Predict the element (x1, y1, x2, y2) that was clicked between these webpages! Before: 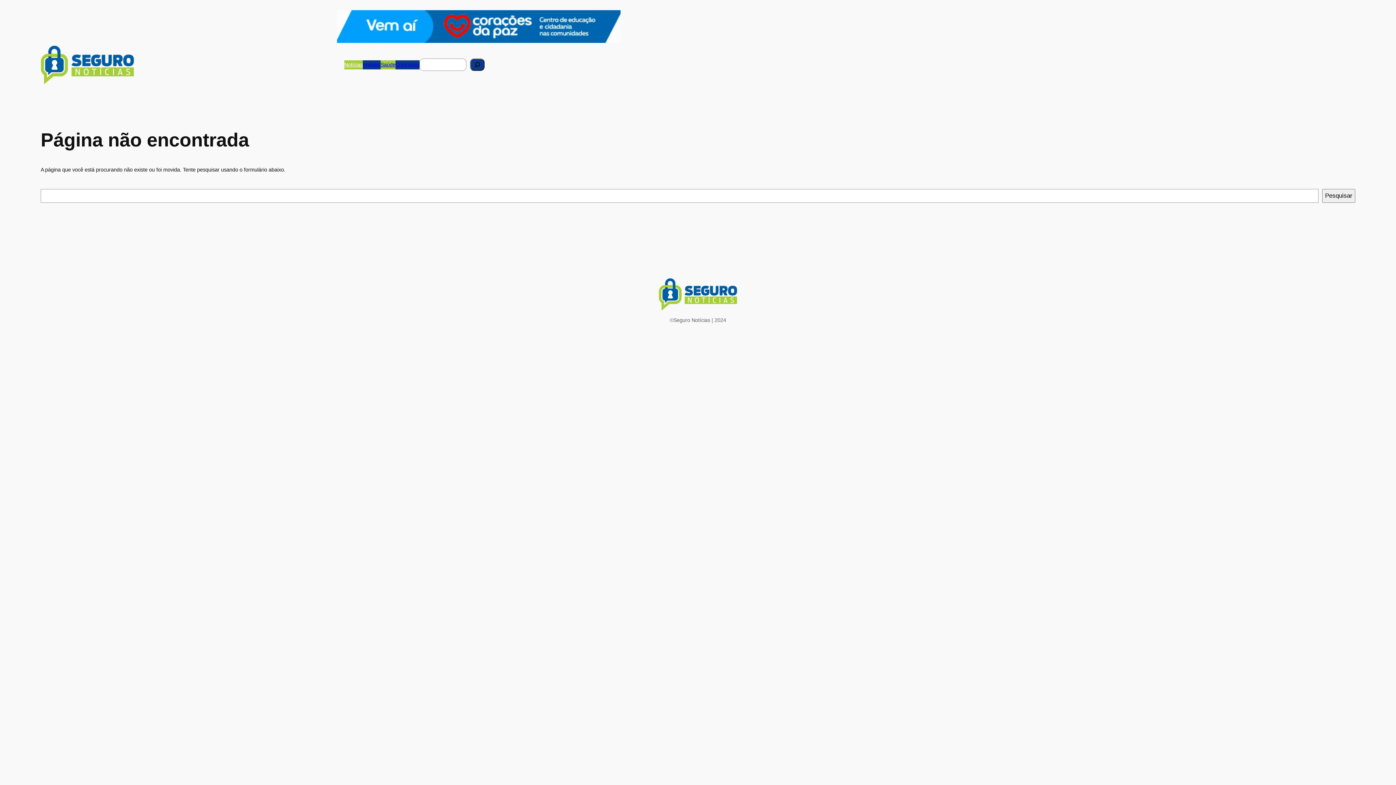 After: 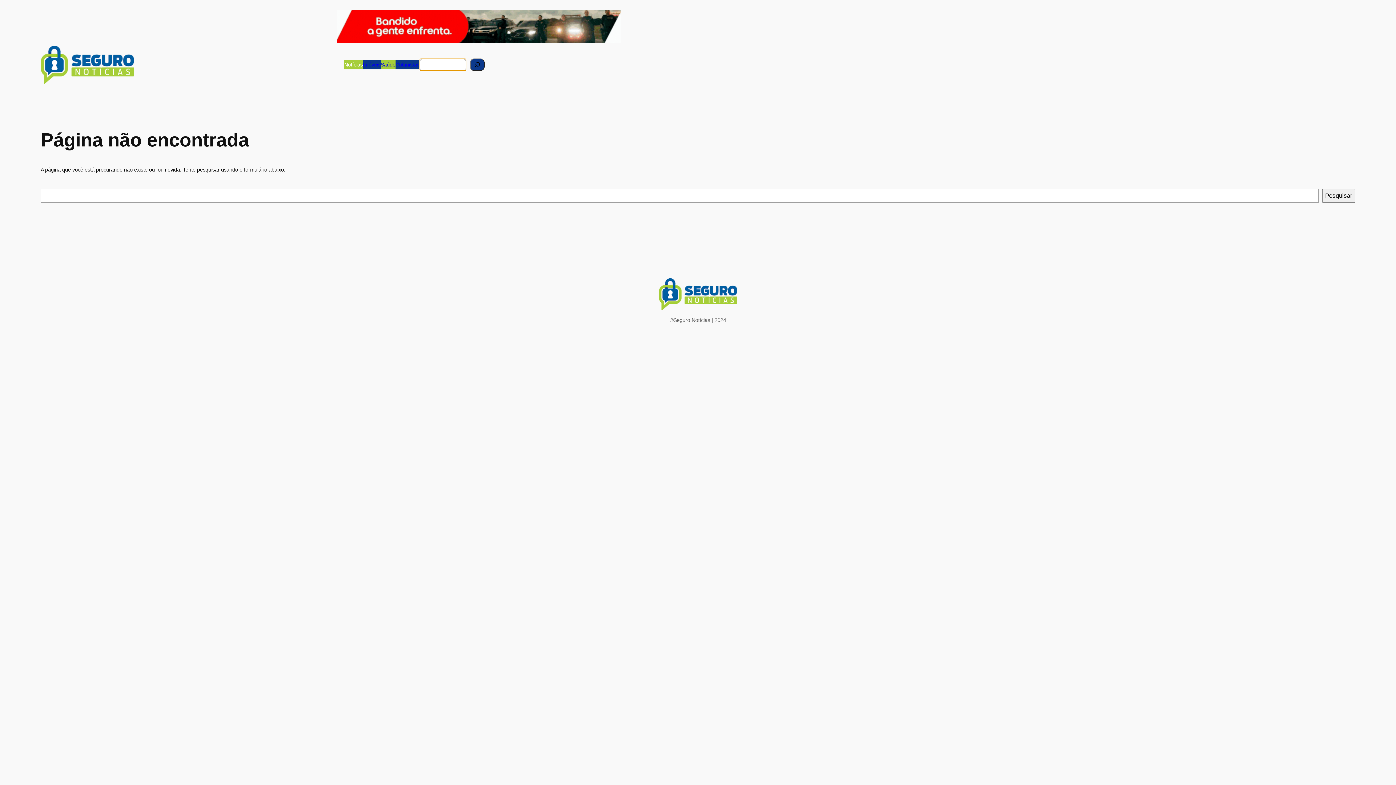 Action: label: Pesquisar bbox: (470, 58, 484, 71)